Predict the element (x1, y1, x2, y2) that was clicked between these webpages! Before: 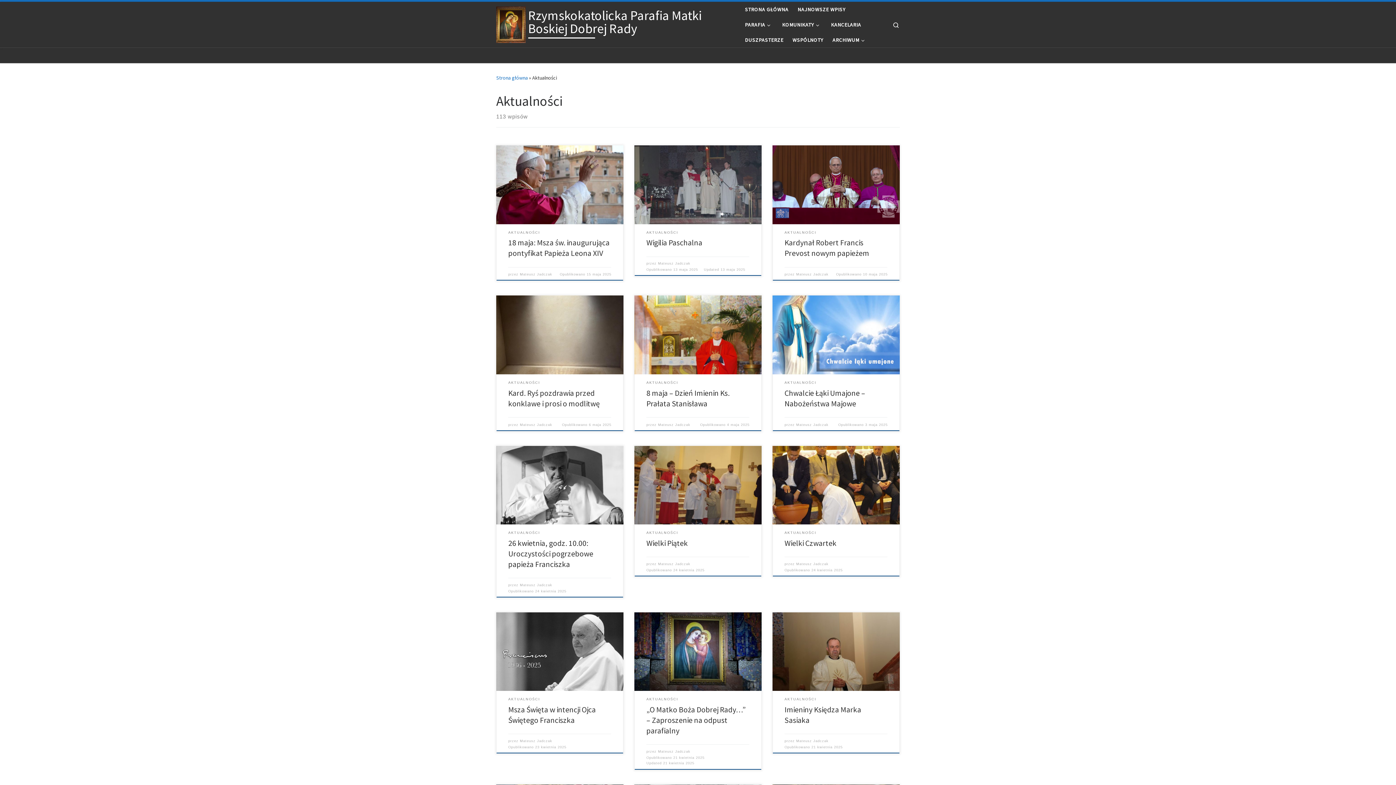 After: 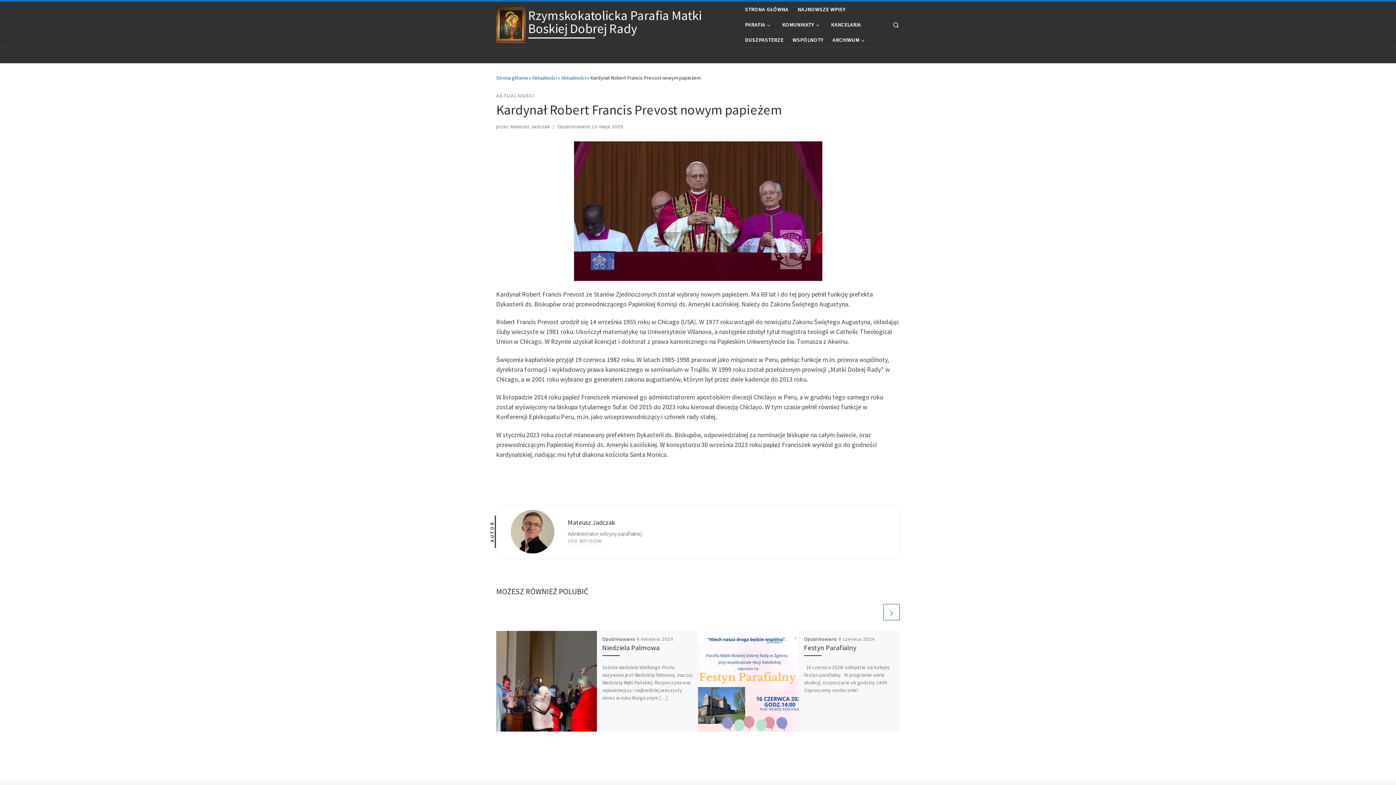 Action: bbox: (784, 237, 869, 258) label: Kardynał Robert Francis Prevost nowym papieżem